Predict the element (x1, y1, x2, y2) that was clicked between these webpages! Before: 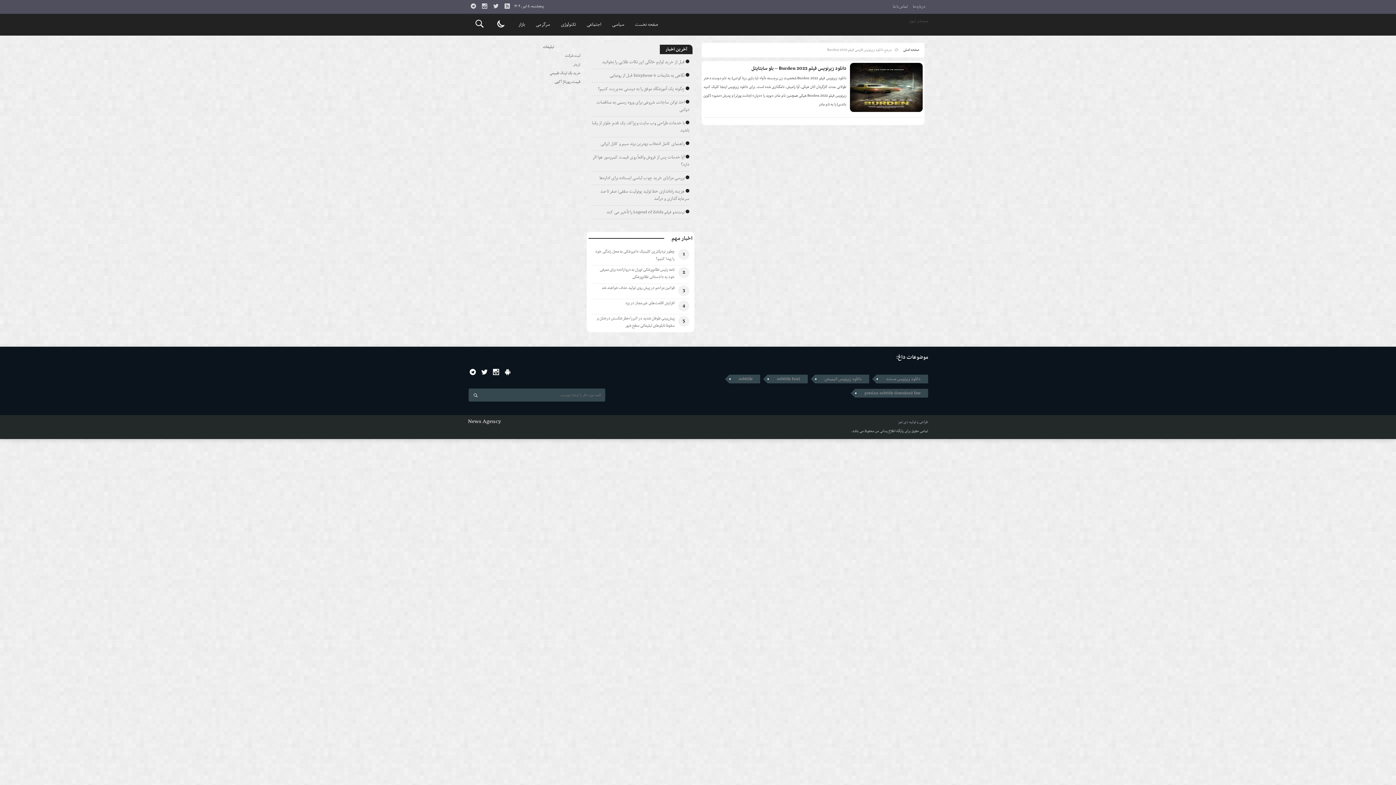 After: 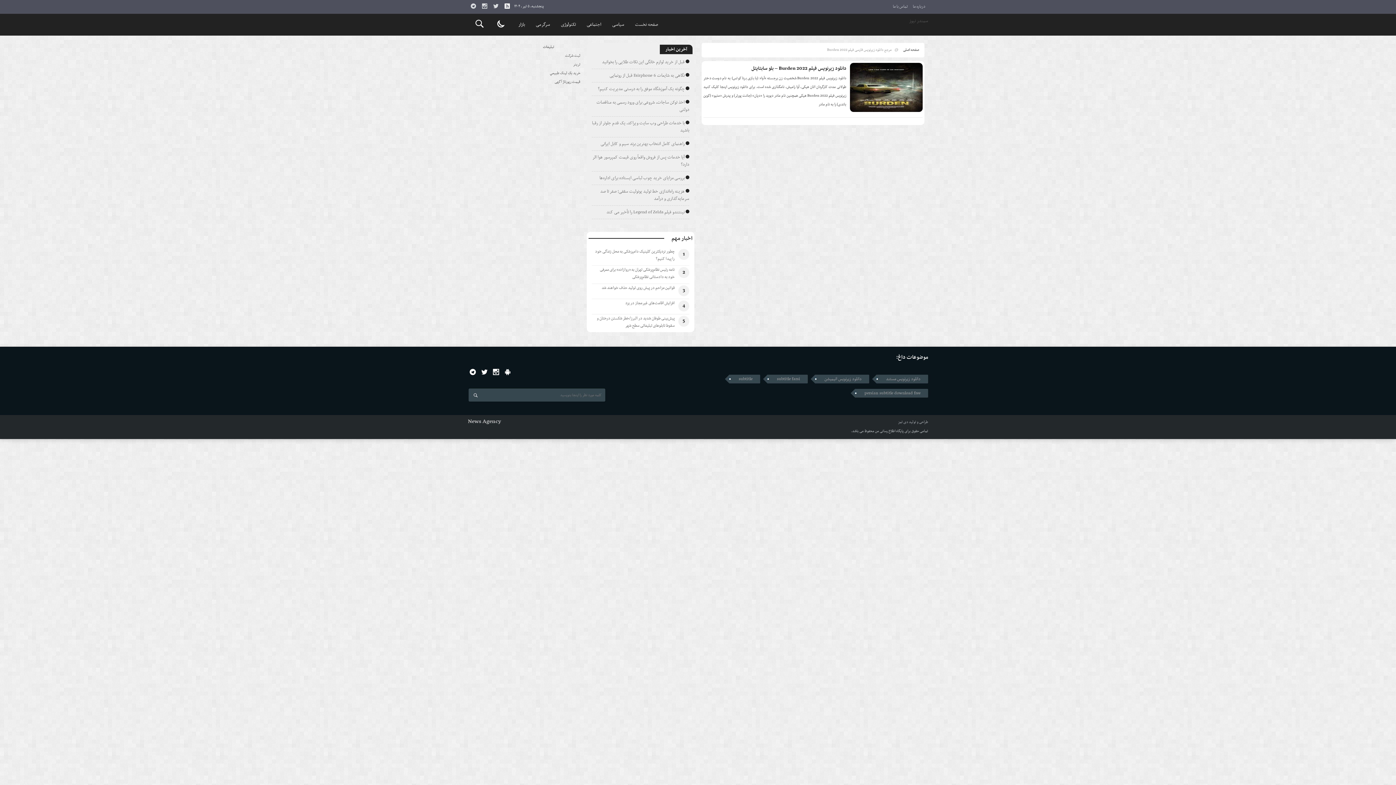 Action: bbox: (503, 2, 511, 10)